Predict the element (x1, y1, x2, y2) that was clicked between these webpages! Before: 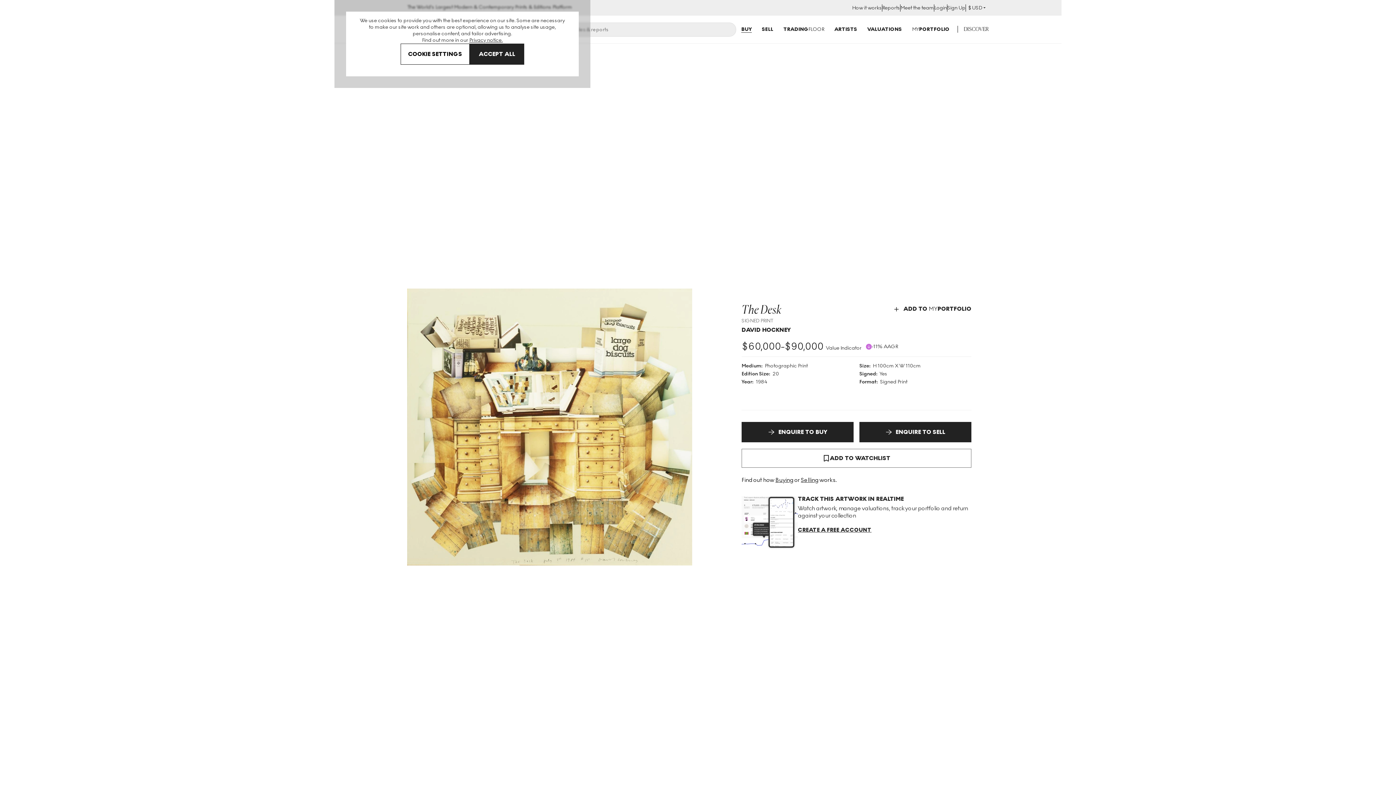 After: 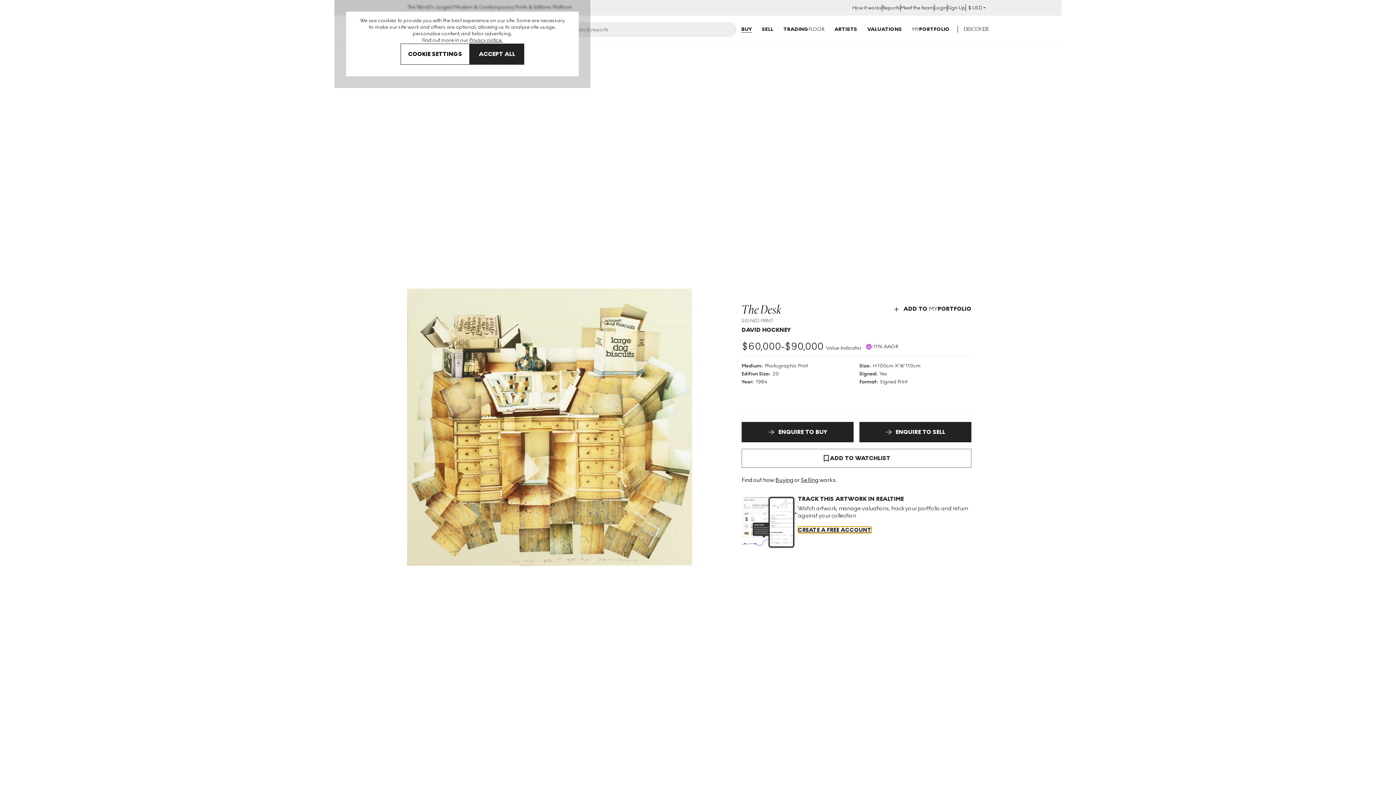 Action: bbox: (798, 526, 871, 533) label: CREATE A FREE ACCOUNT